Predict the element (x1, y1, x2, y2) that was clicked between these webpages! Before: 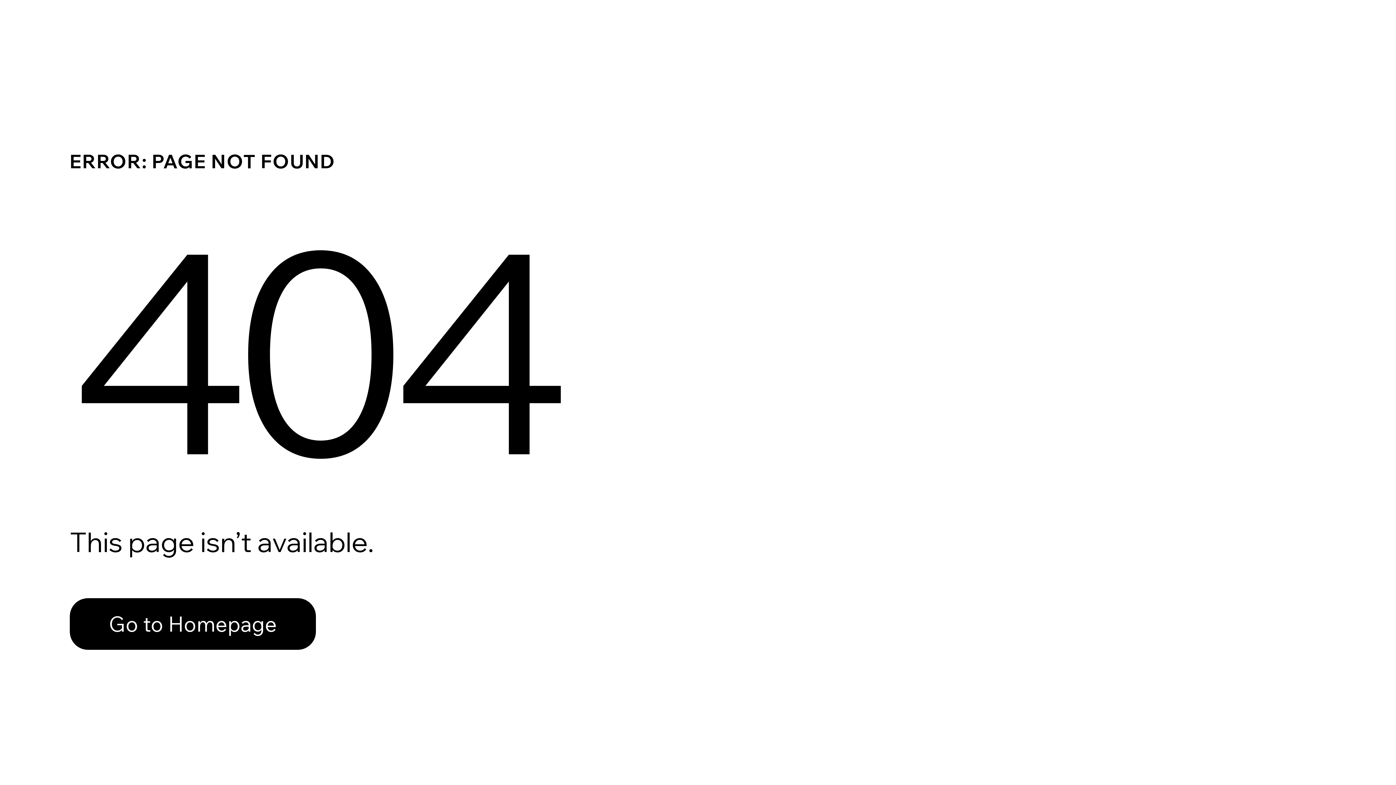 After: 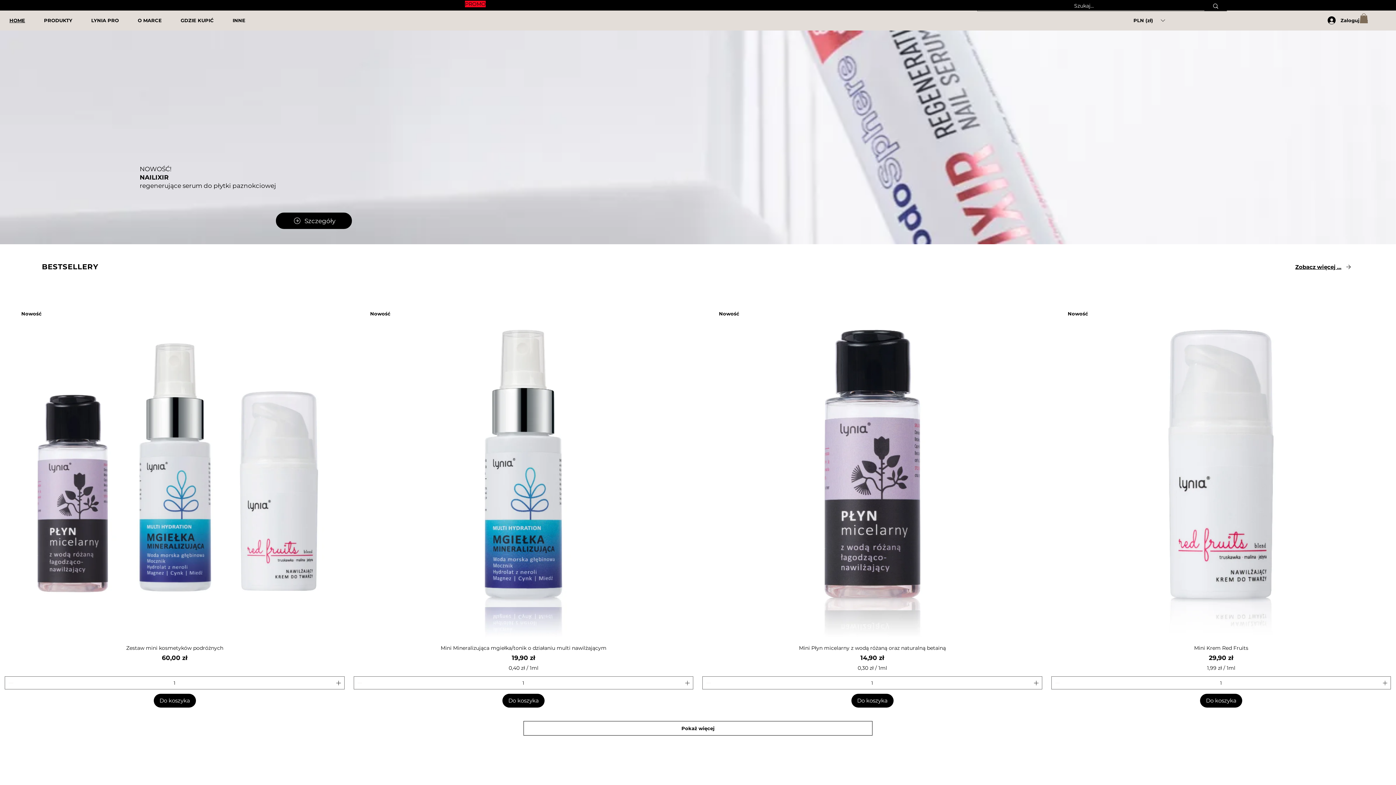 Action: bbox: (69, 598, 316, 650) label: Go to Homepage